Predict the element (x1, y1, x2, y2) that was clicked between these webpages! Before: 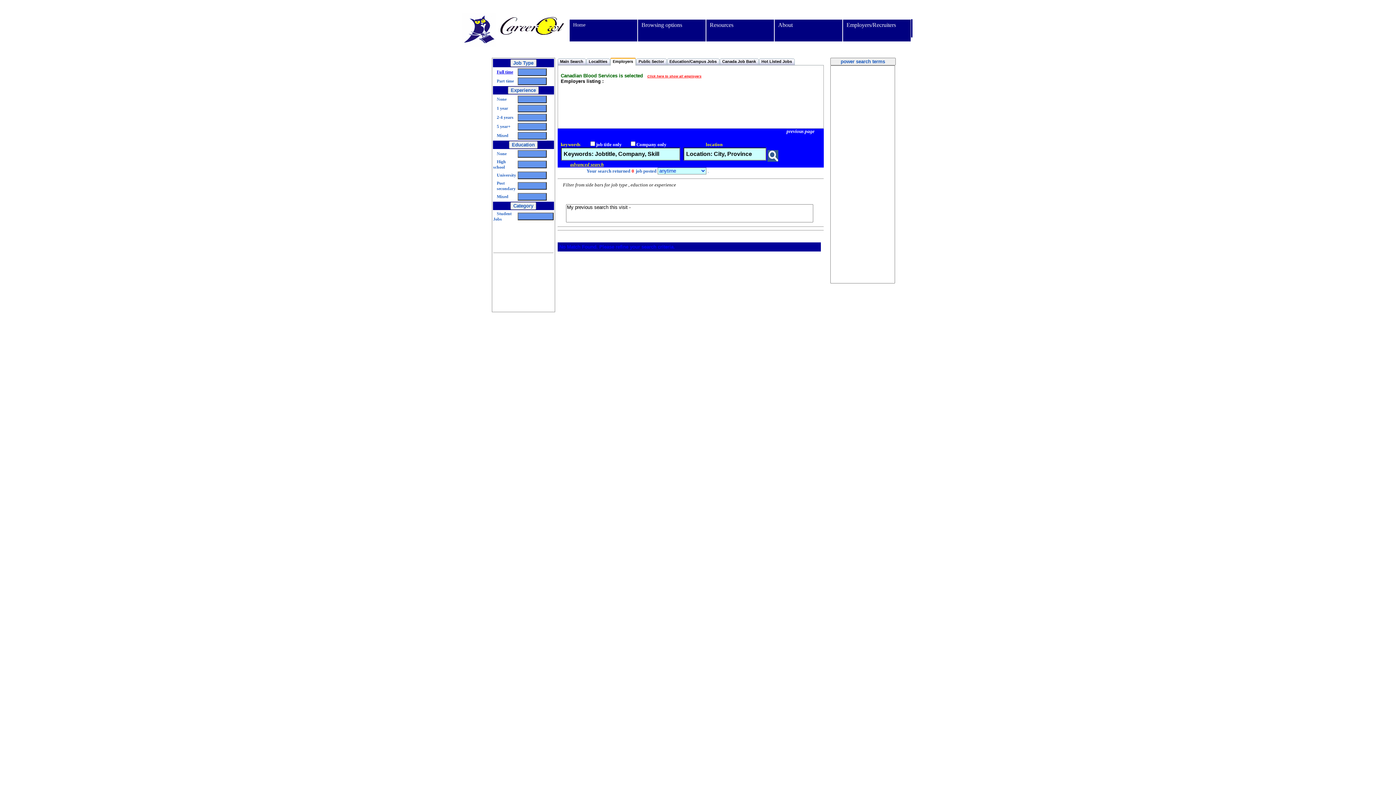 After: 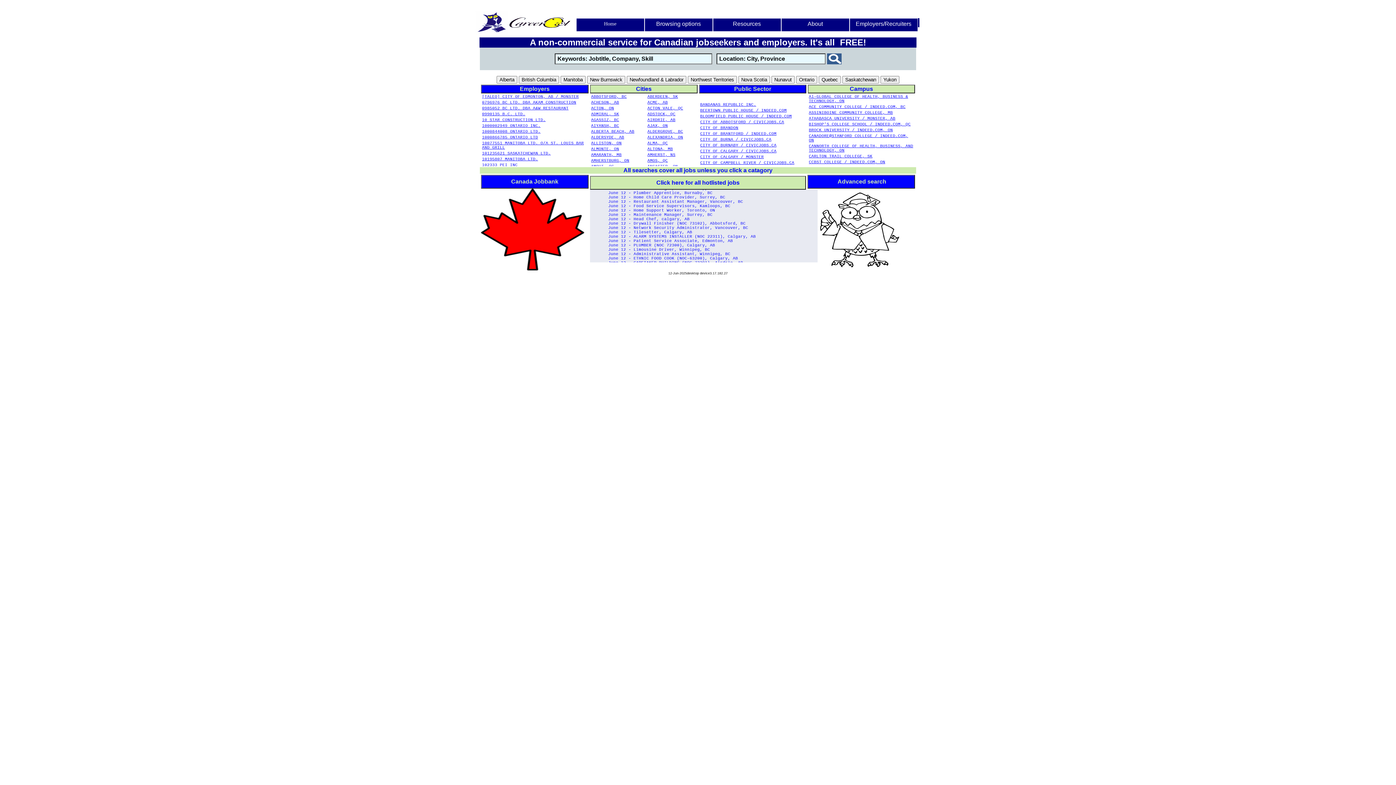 Action: label: Home bbox: (573, 21, 622, 24)